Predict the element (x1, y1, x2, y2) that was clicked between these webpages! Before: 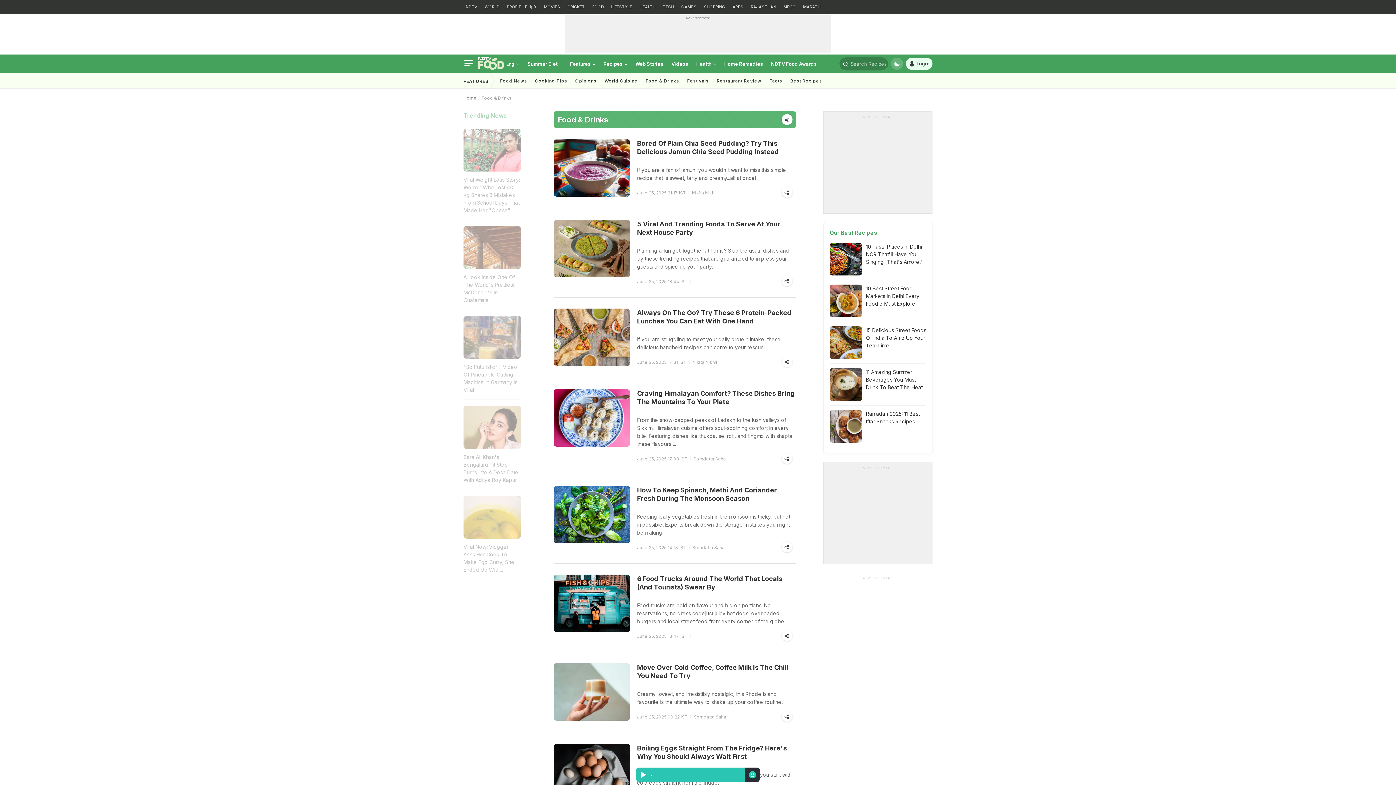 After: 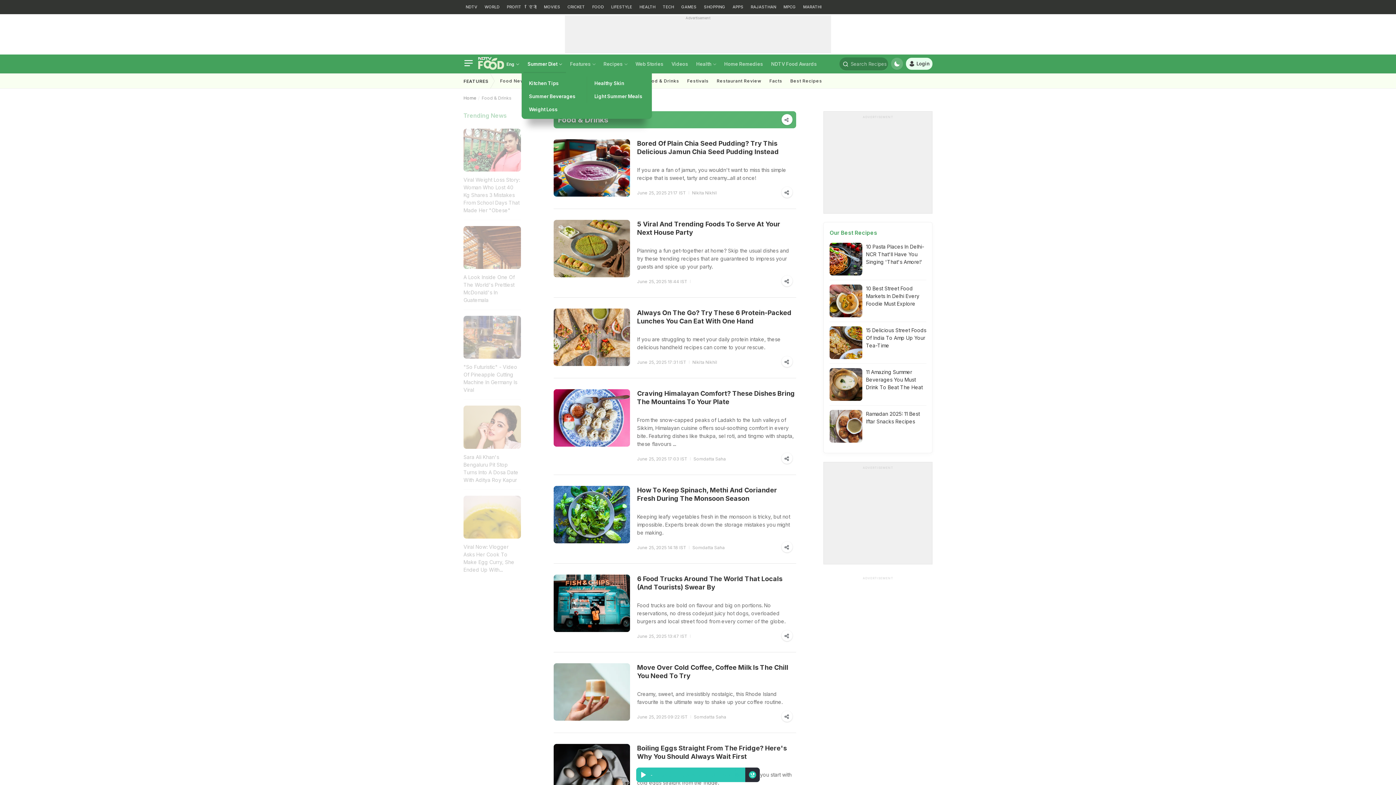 Action: bbox: (523, 54, 566, 73) label: Summer Diet 